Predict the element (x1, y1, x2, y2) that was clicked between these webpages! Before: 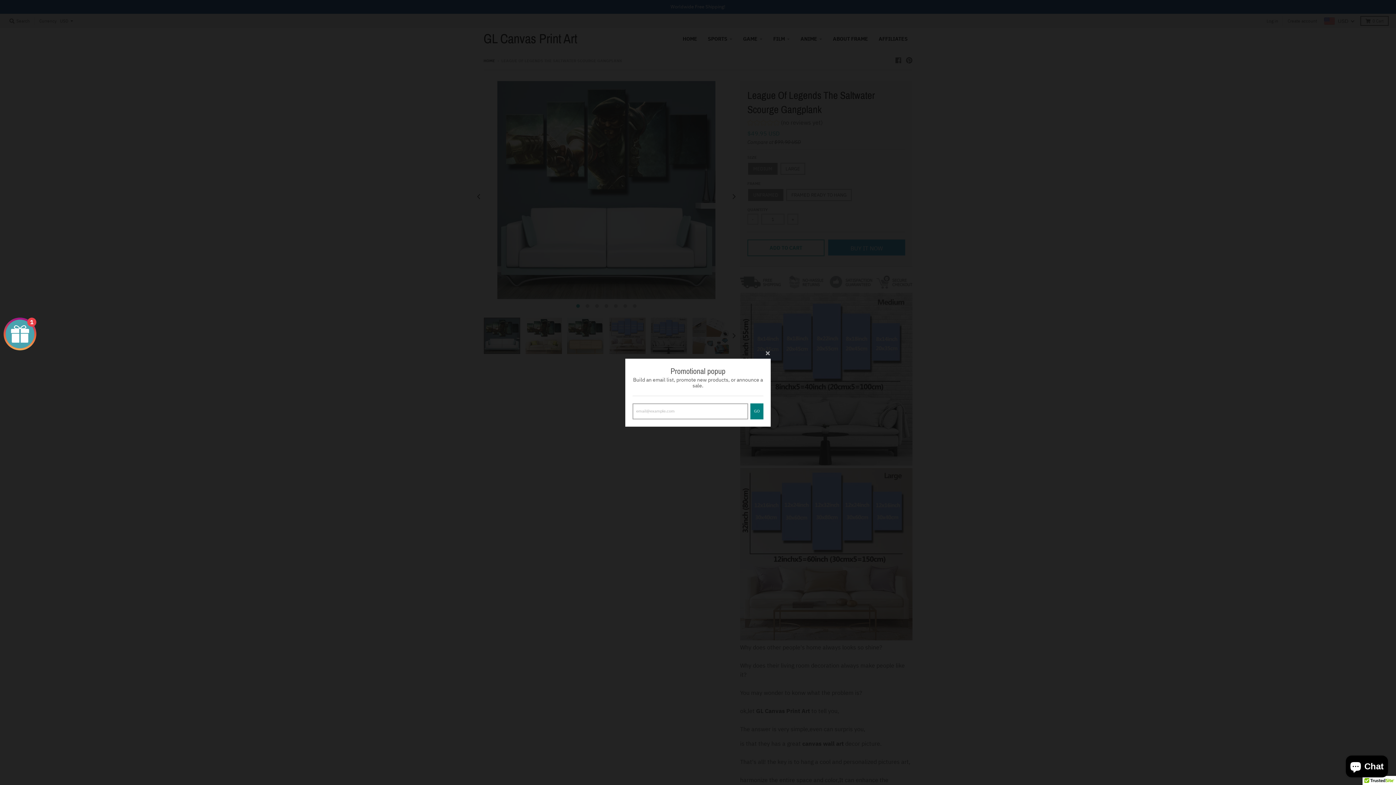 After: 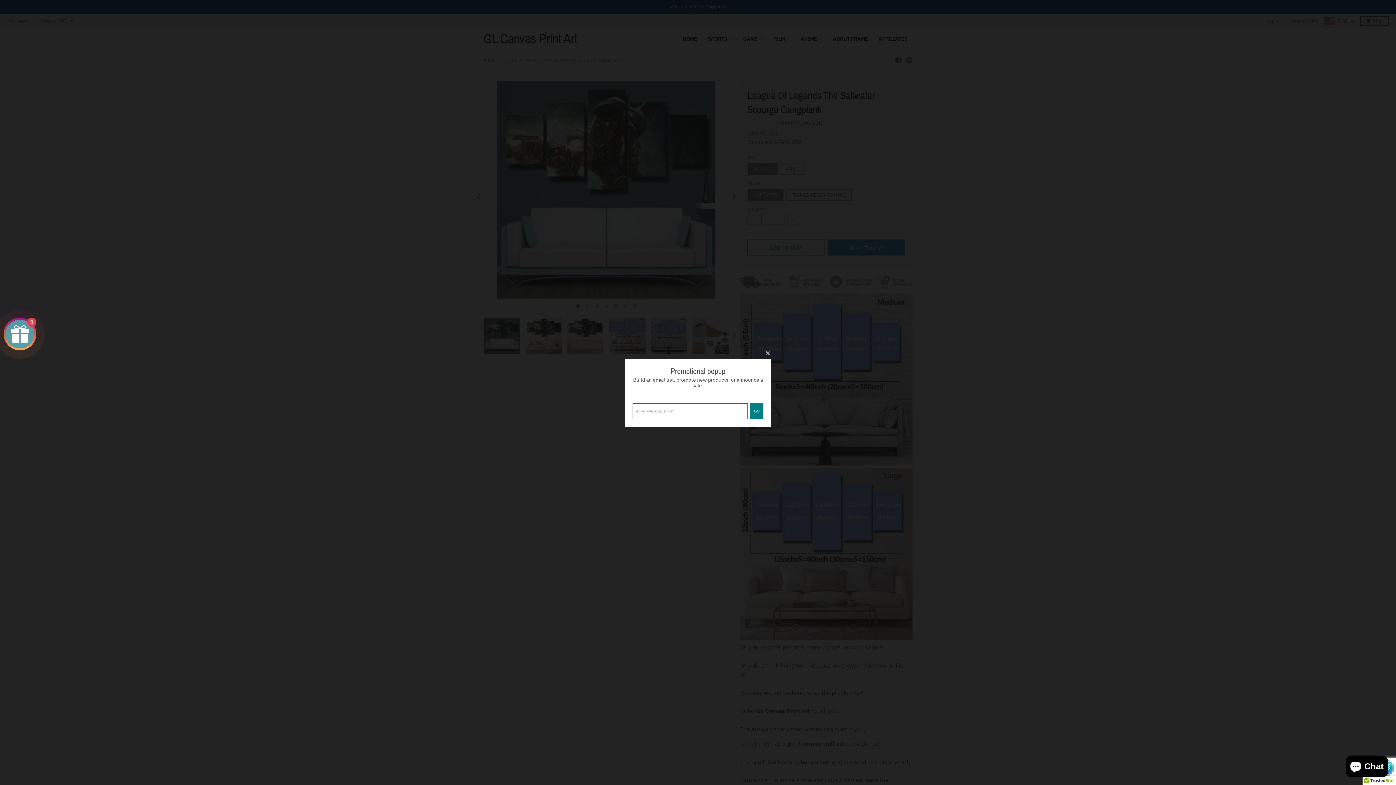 Action: bbox: (750, 403, 763, 419) label: GO